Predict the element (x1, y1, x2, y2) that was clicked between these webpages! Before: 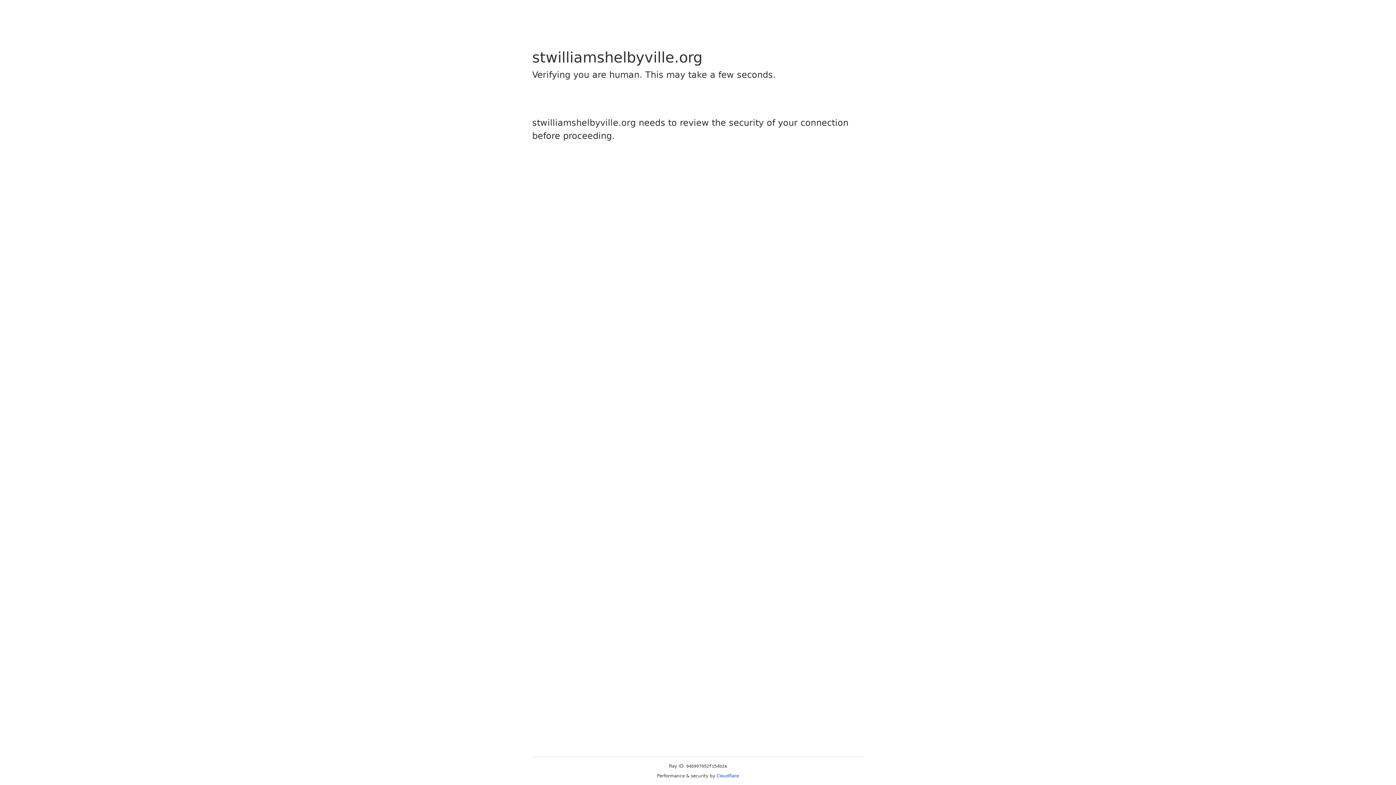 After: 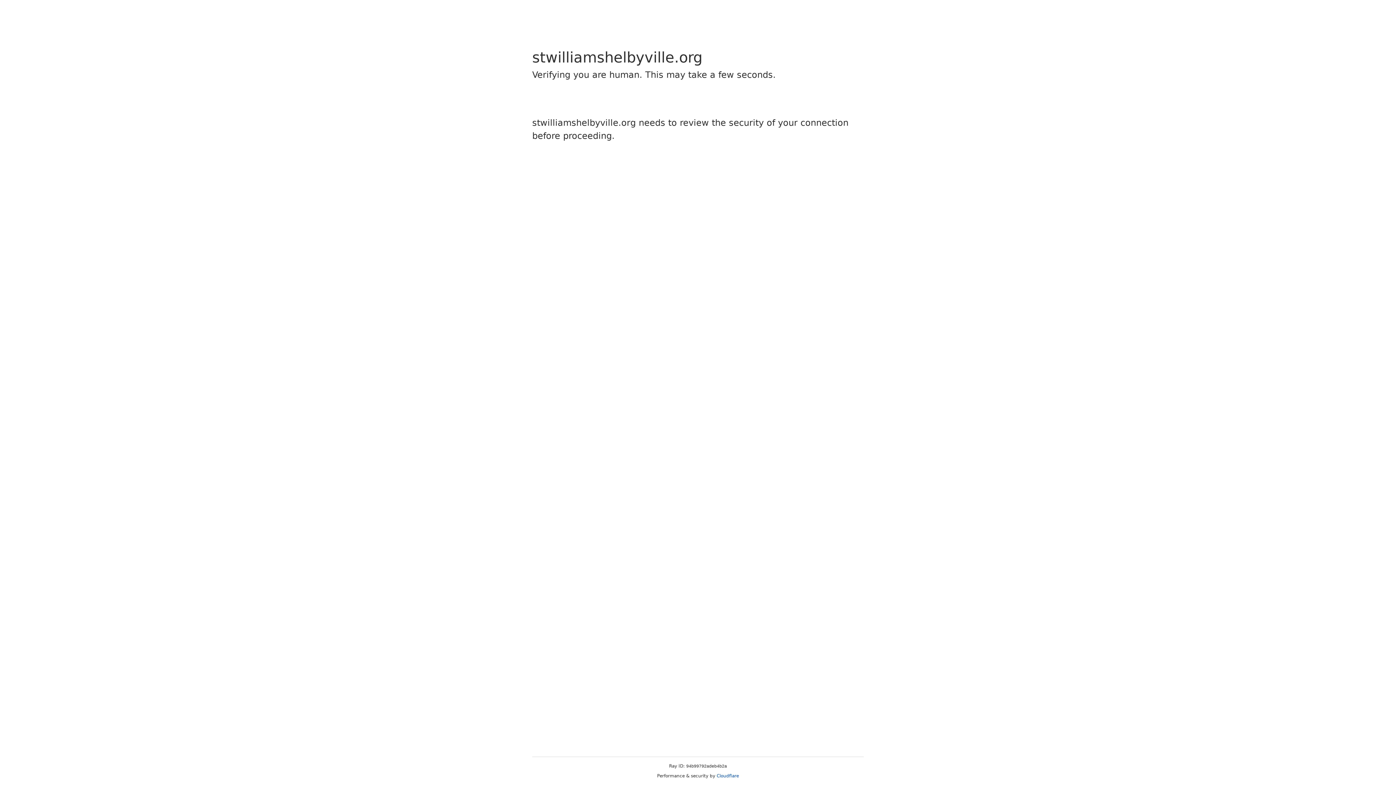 Action: label: Cloudflare bbox: (716, 773, 739, 778)